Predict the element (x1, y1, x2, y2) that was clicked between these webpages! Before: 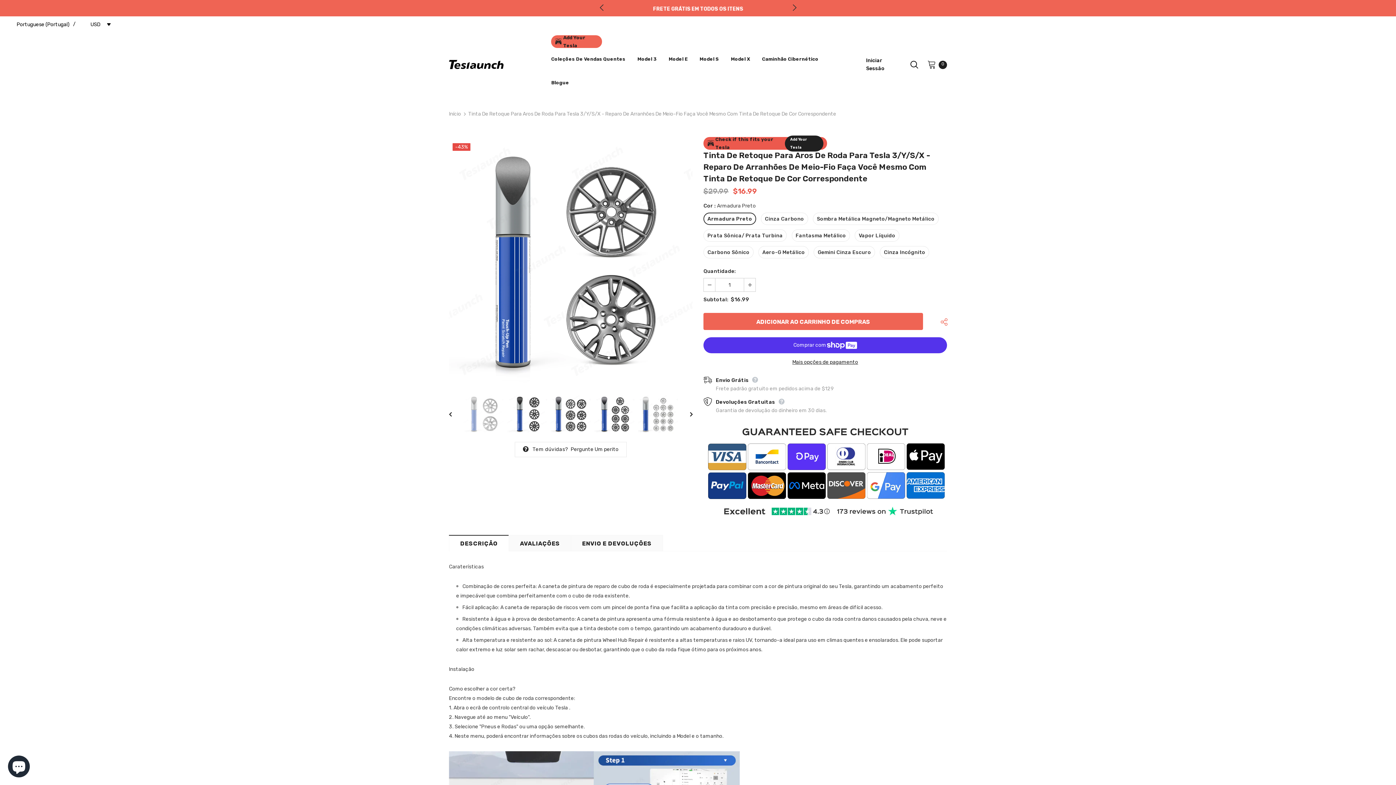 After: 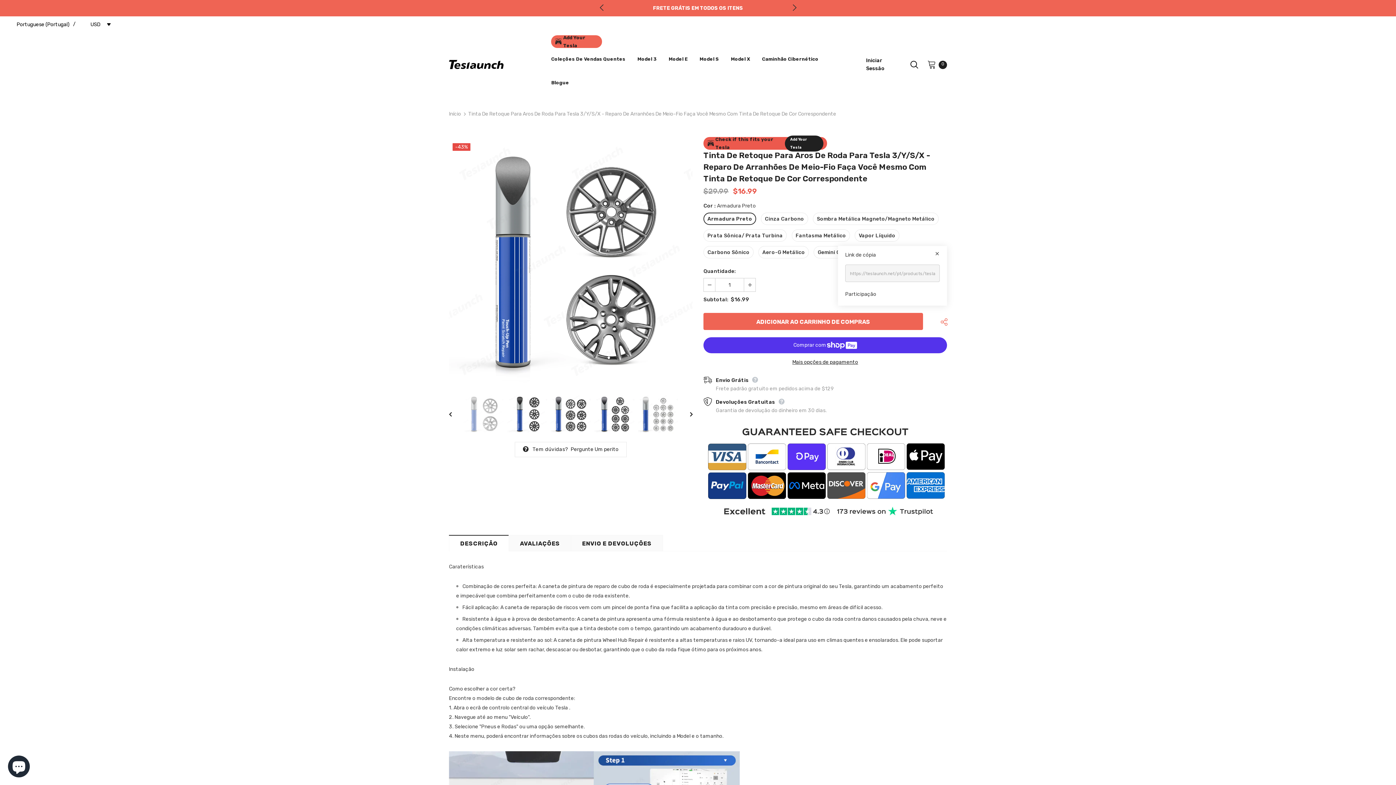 Action: bbox: (935, 314, 950, 329)